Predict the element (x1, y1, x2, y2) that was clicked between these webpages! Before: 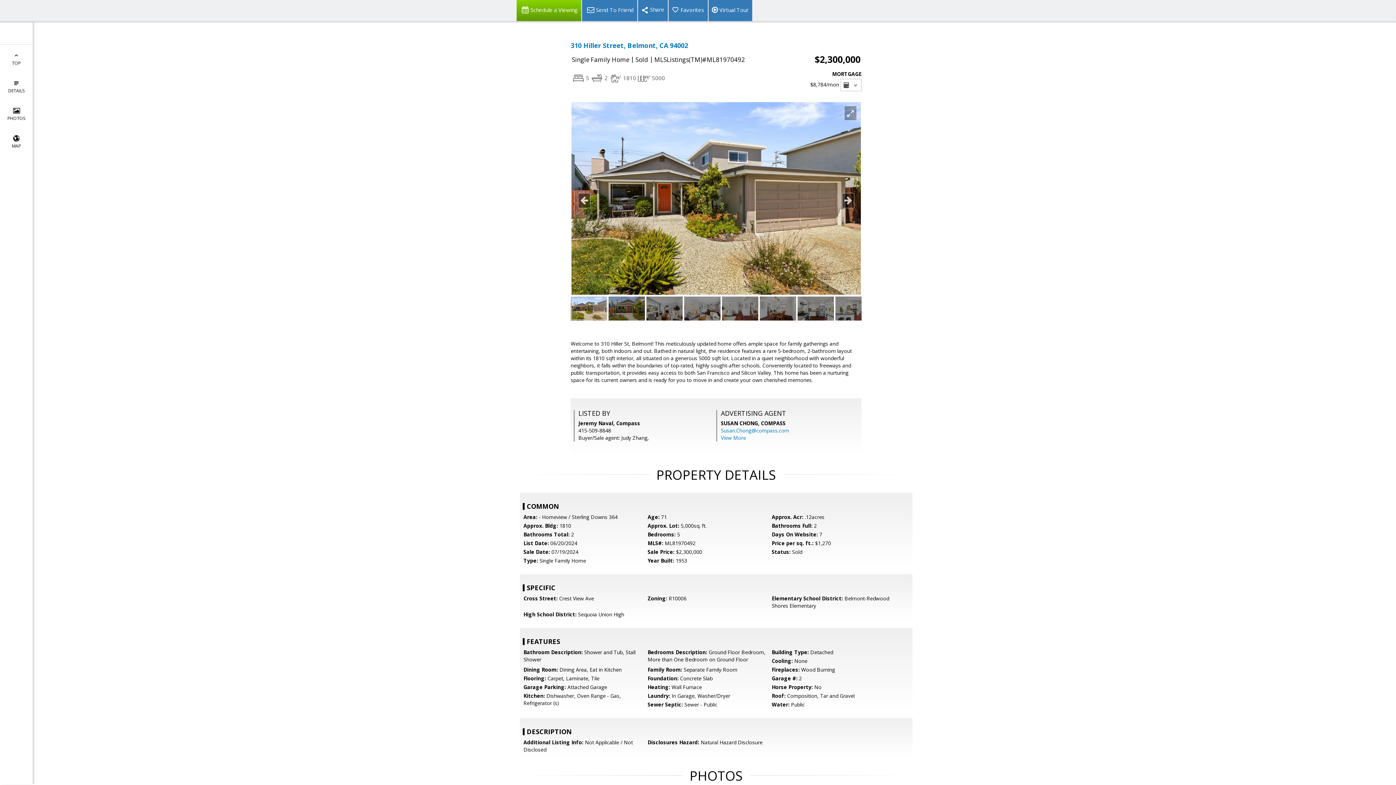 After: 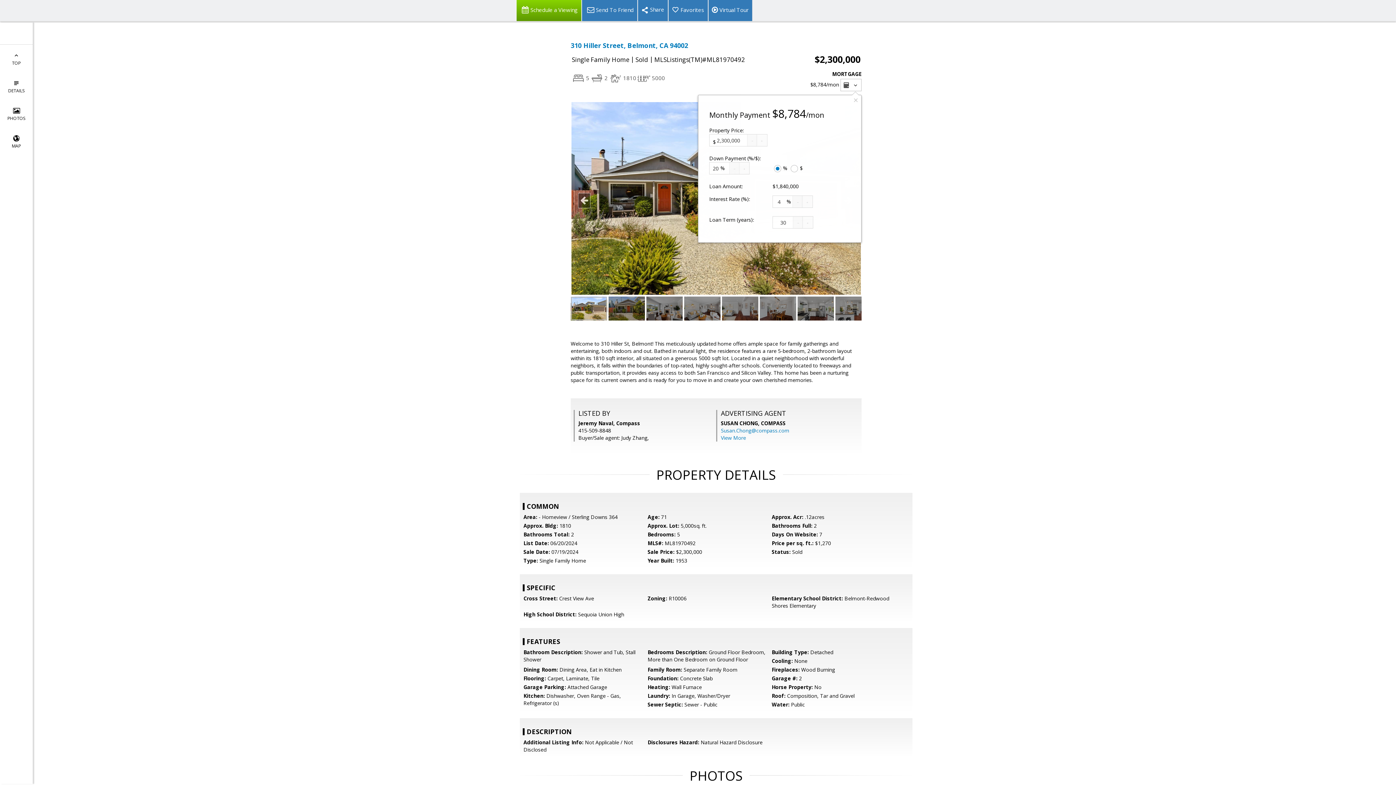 Action: label:   bbox: (840, 78, 861, 91)